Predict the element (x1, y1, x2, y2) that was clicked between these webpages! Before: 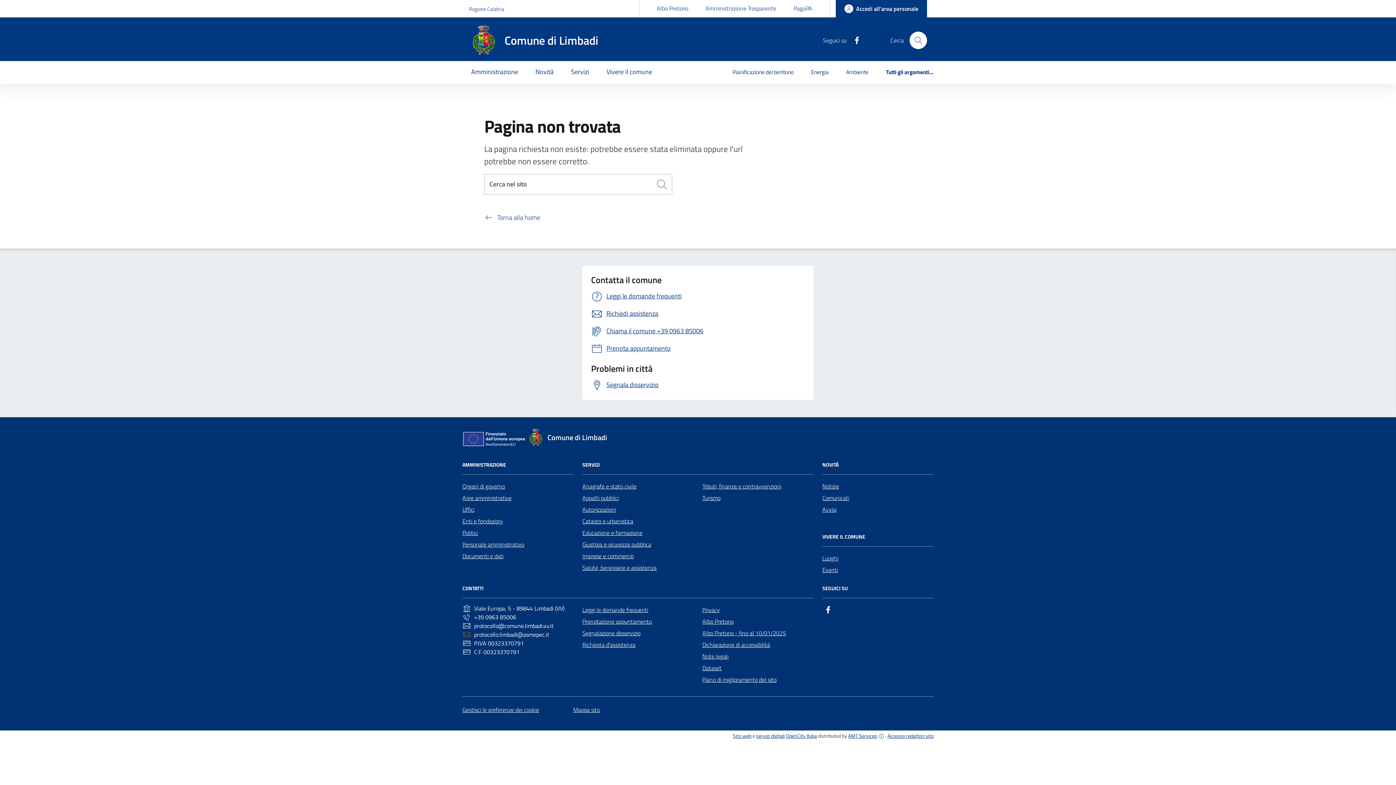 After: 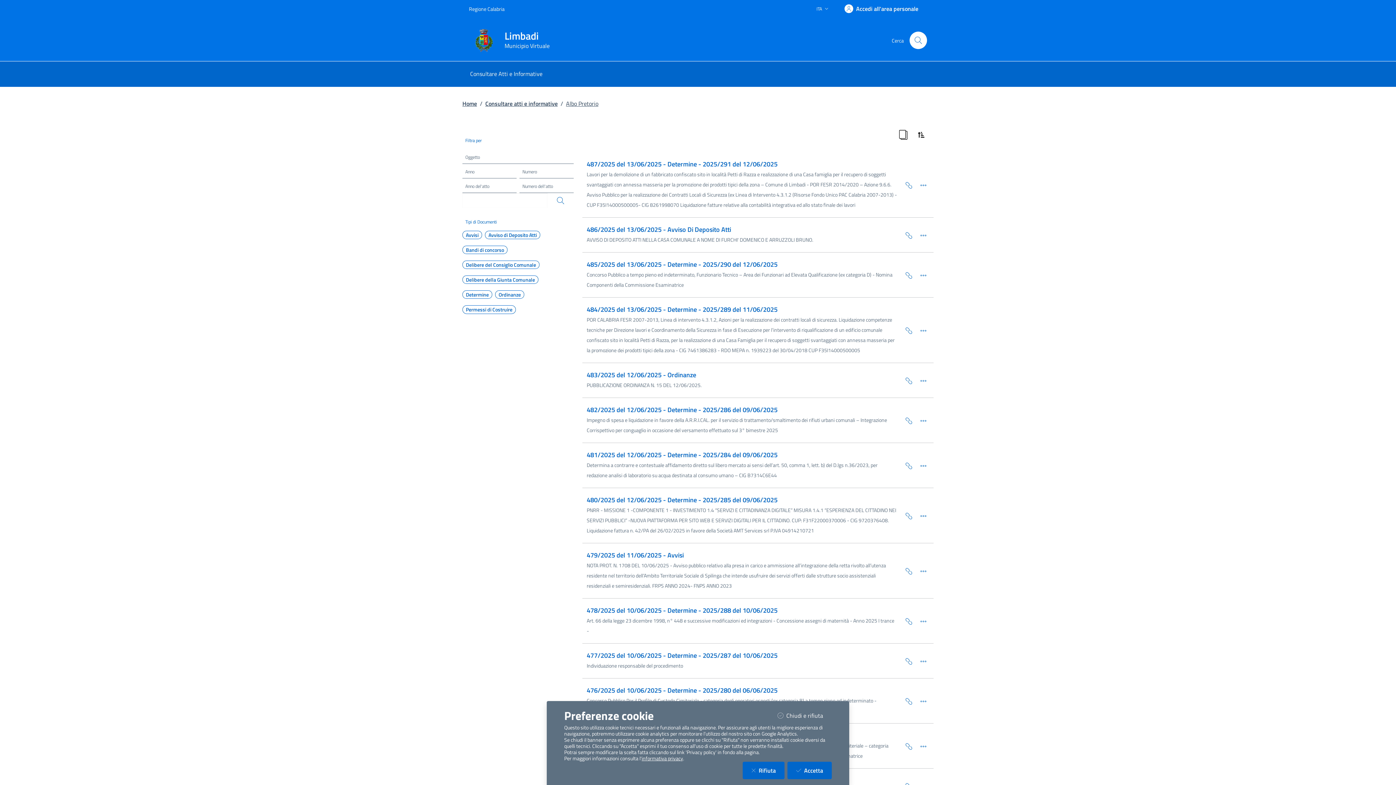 Action: label: Albo Pretorio bbox: (648, 0, 697, 16)